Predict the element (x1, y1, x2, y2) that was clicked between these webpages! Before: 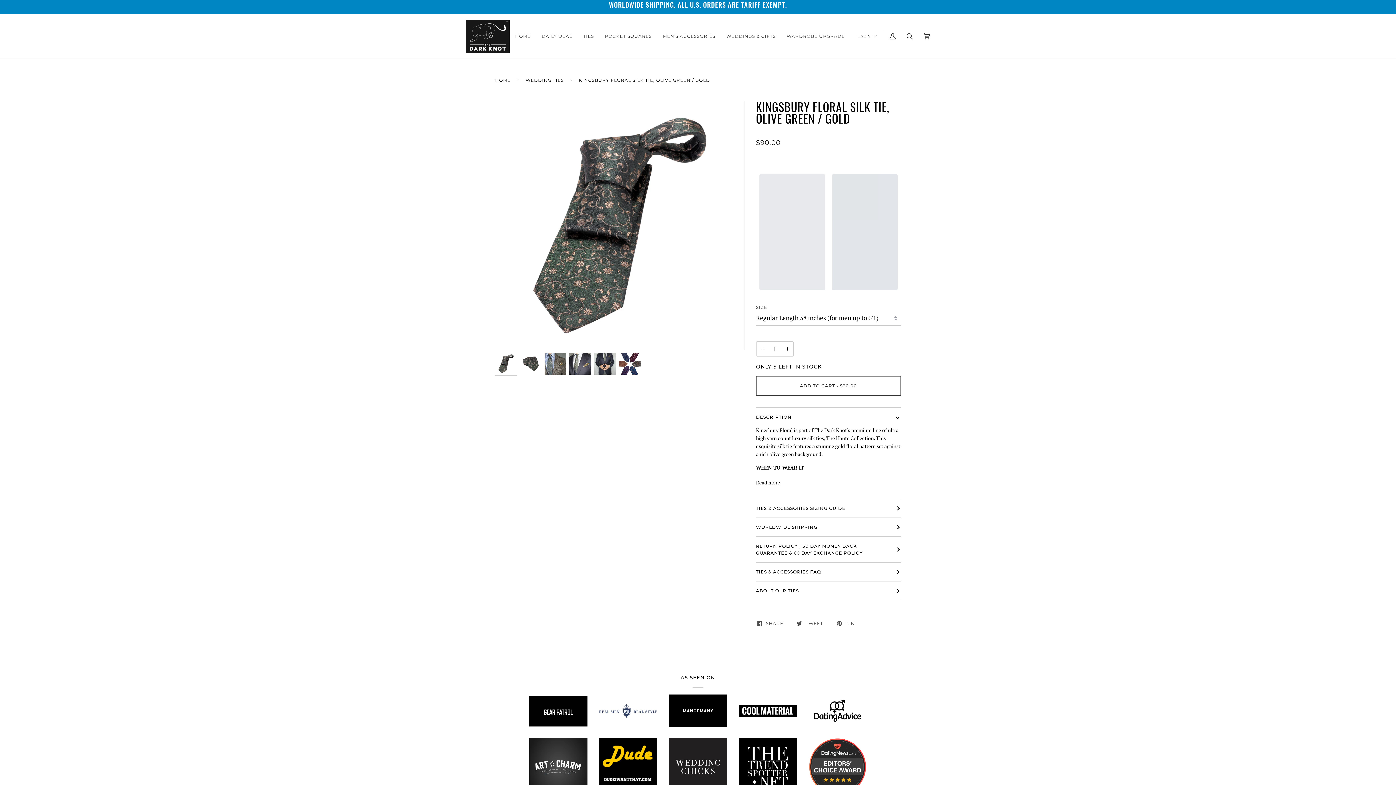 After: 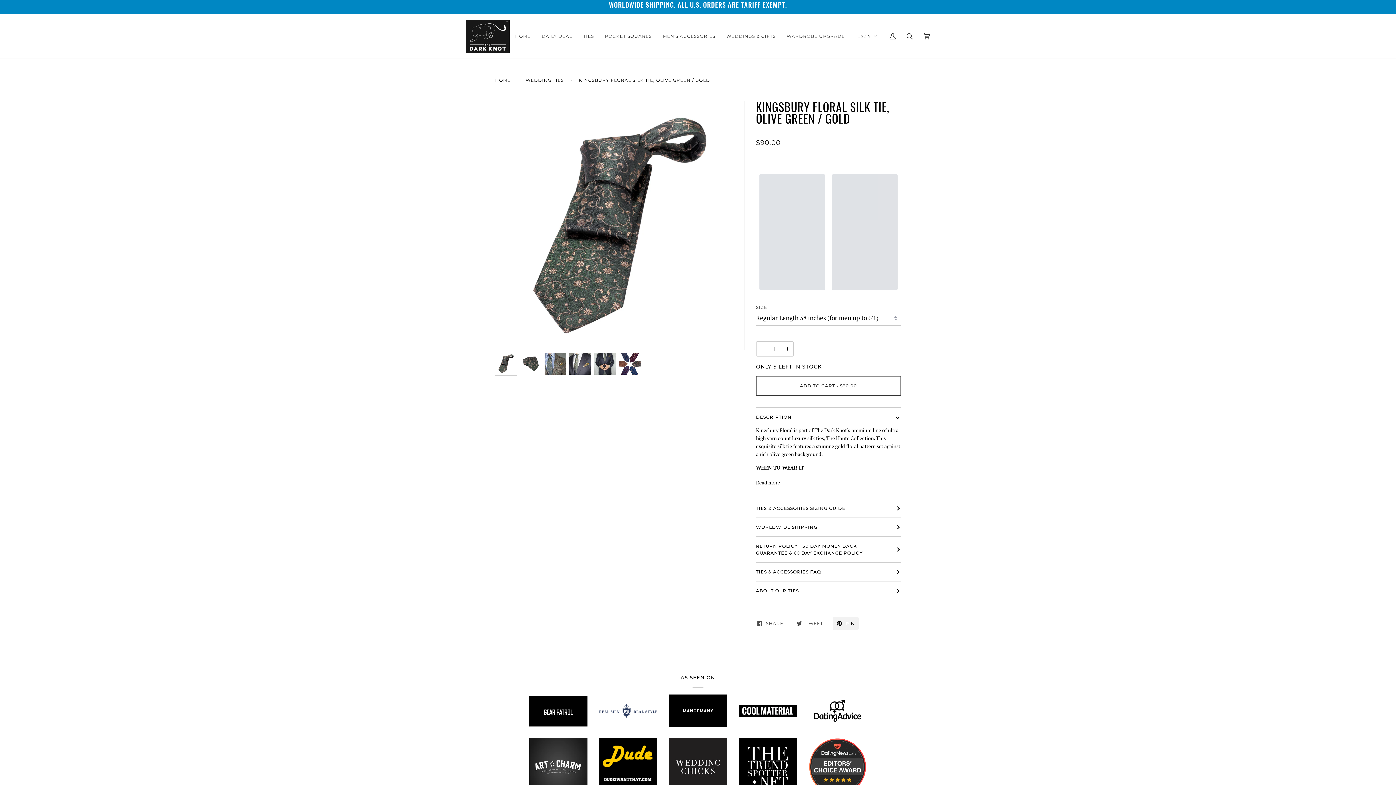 Action: label:  PIN bbox: (833, 617, 858, 630)